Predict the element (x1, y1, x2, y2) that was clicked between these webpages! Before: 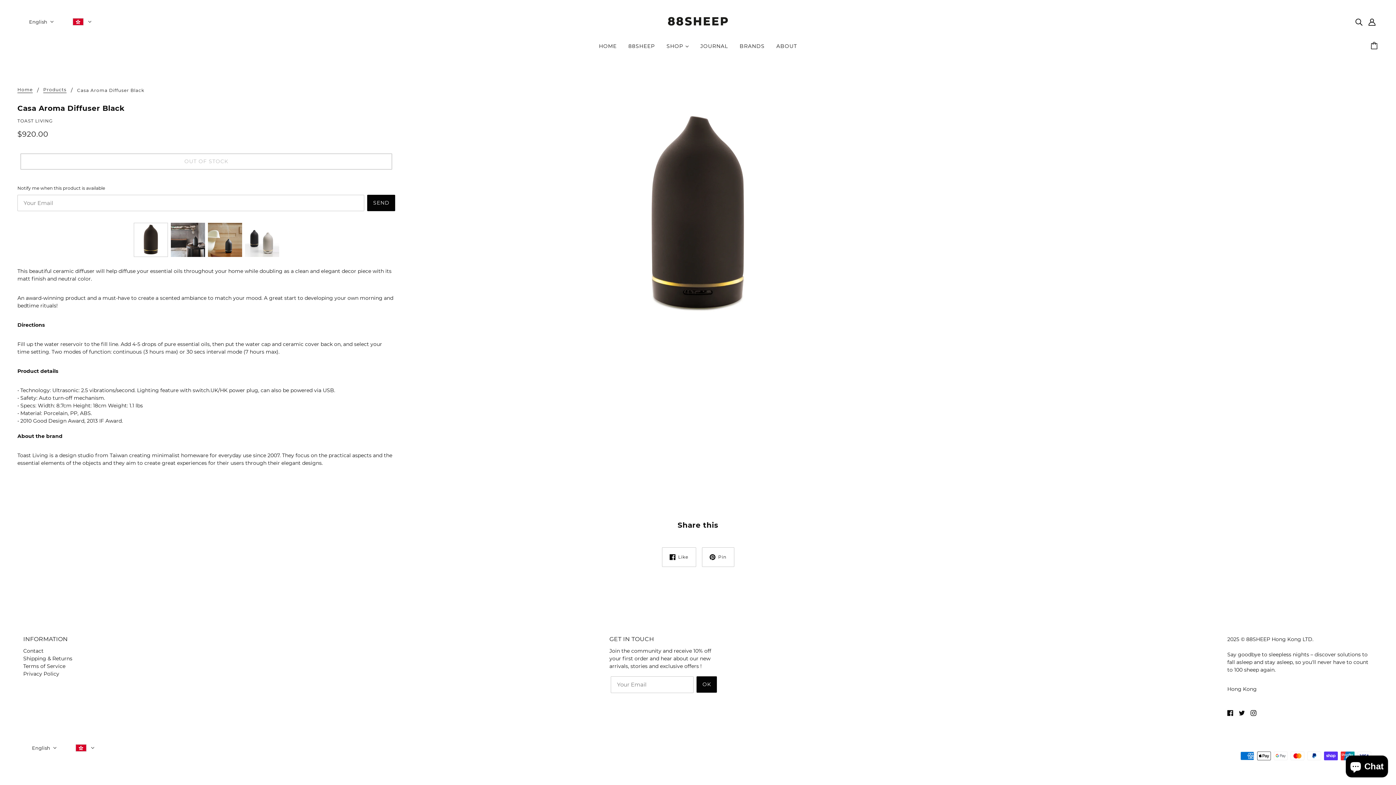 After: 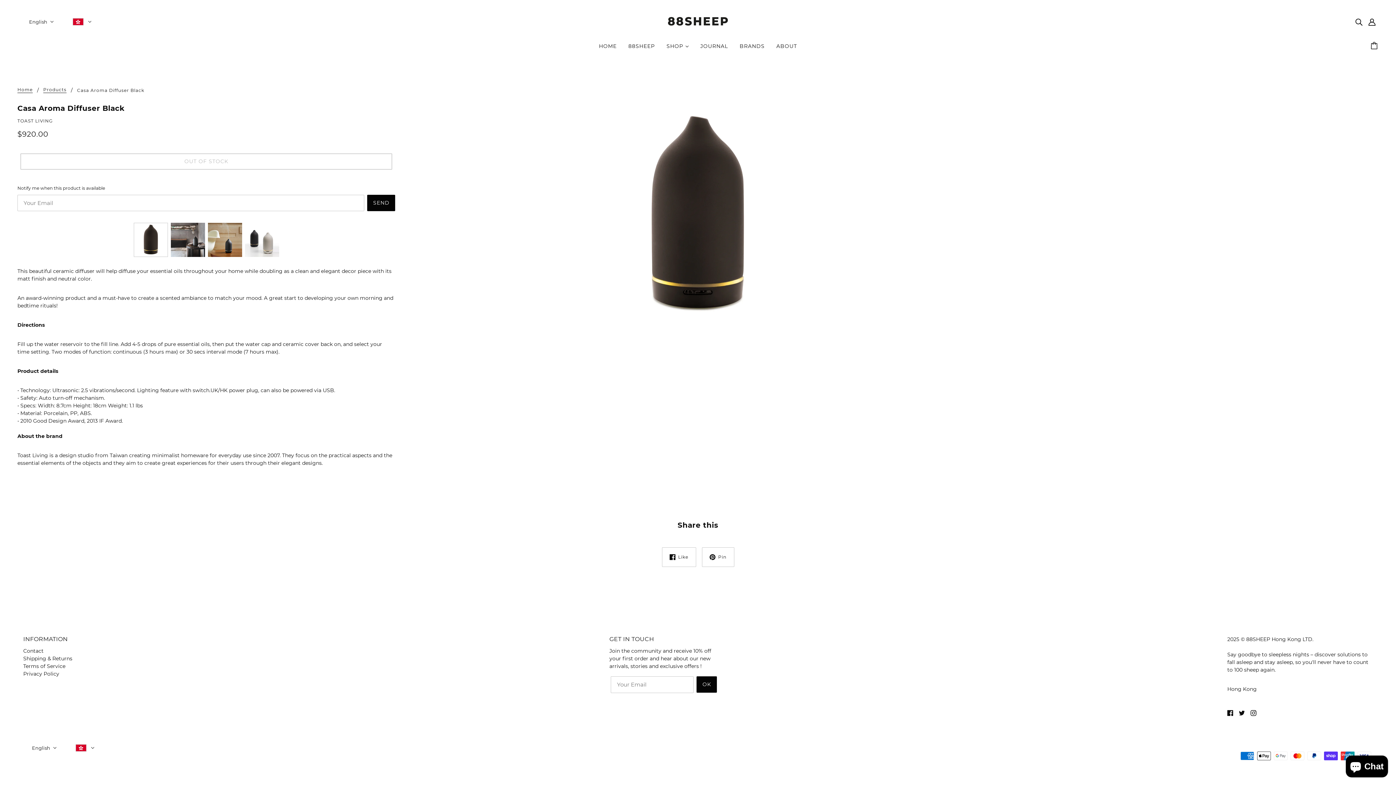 Action: label: Pin bbox: (702, 547, 734, 567)